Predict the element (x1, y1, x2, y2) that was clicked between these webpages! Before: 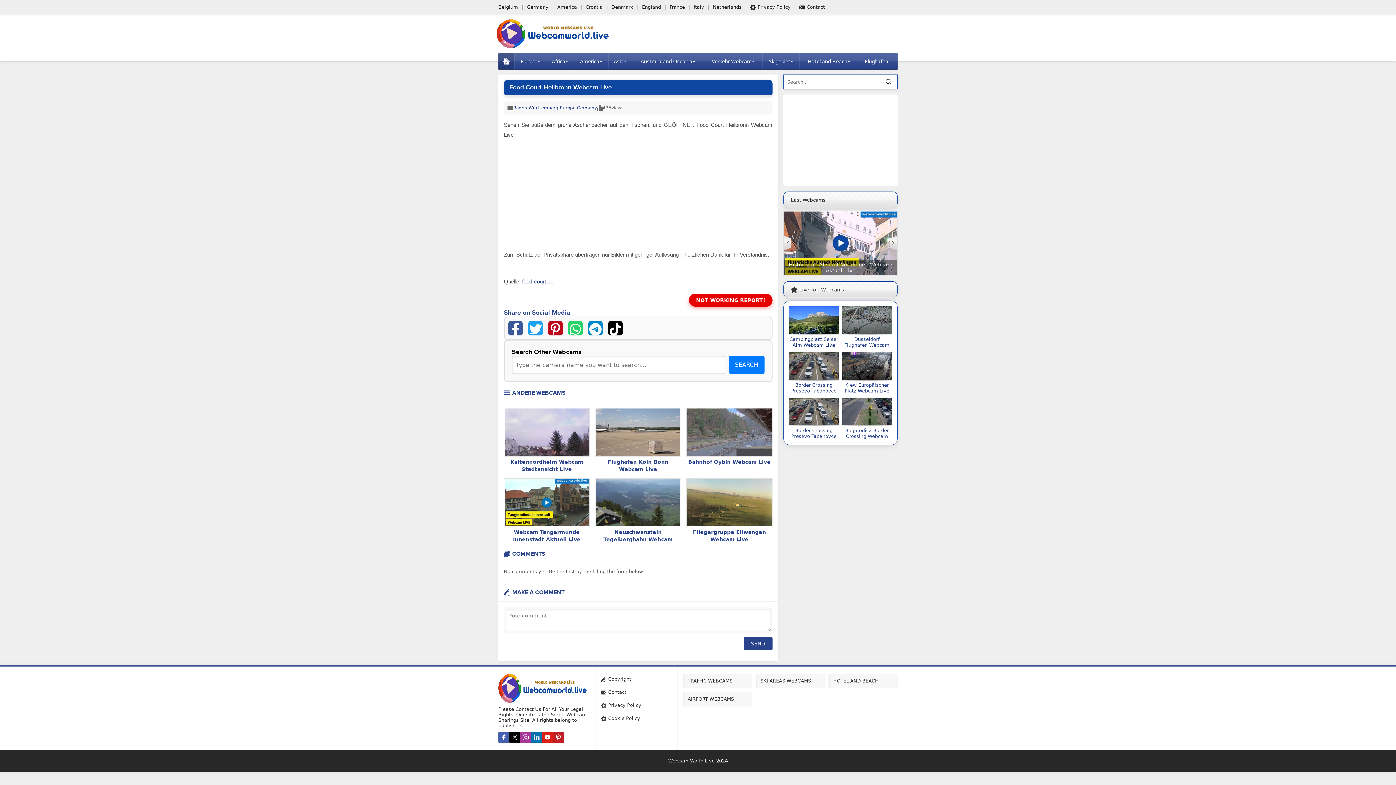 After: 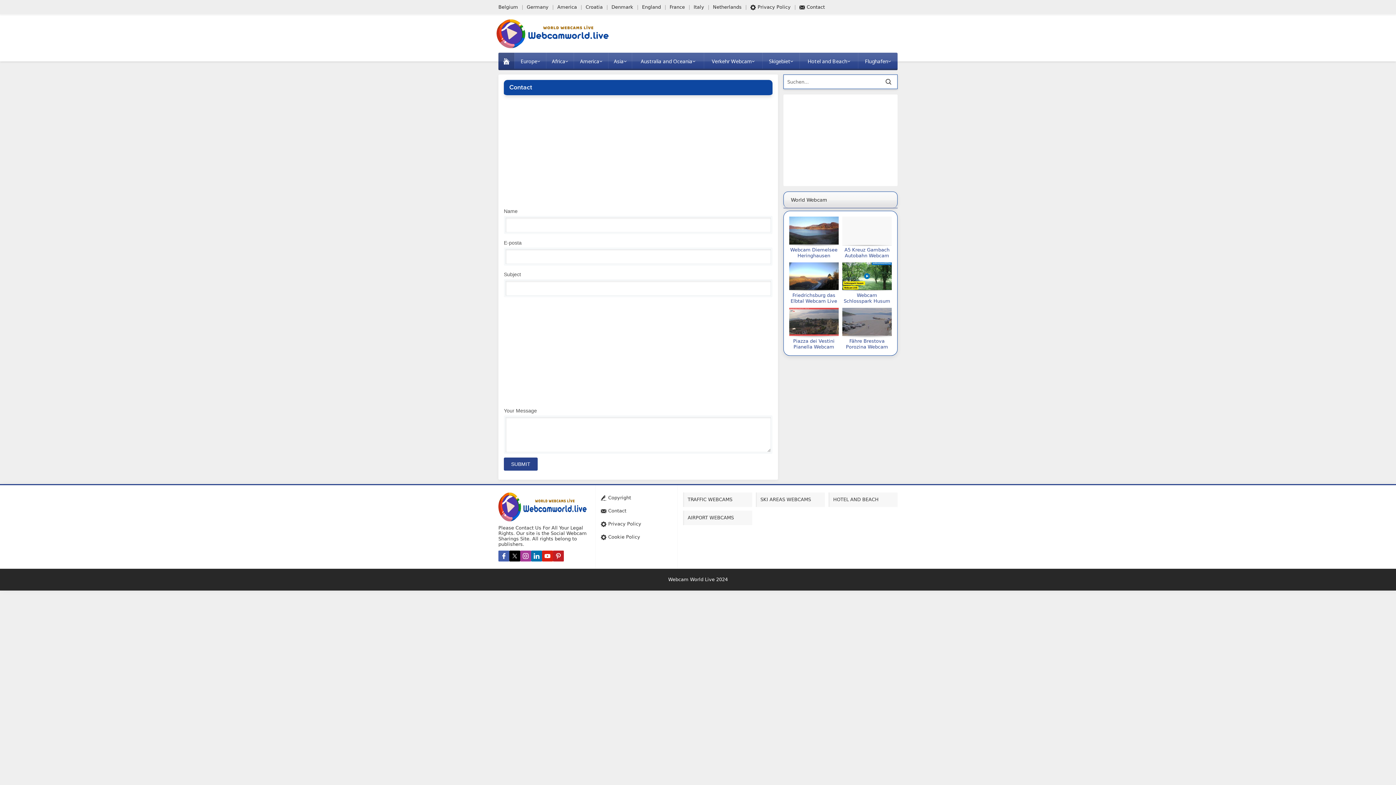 Action: label: Contact bbox: (799, 3, 825, 10)